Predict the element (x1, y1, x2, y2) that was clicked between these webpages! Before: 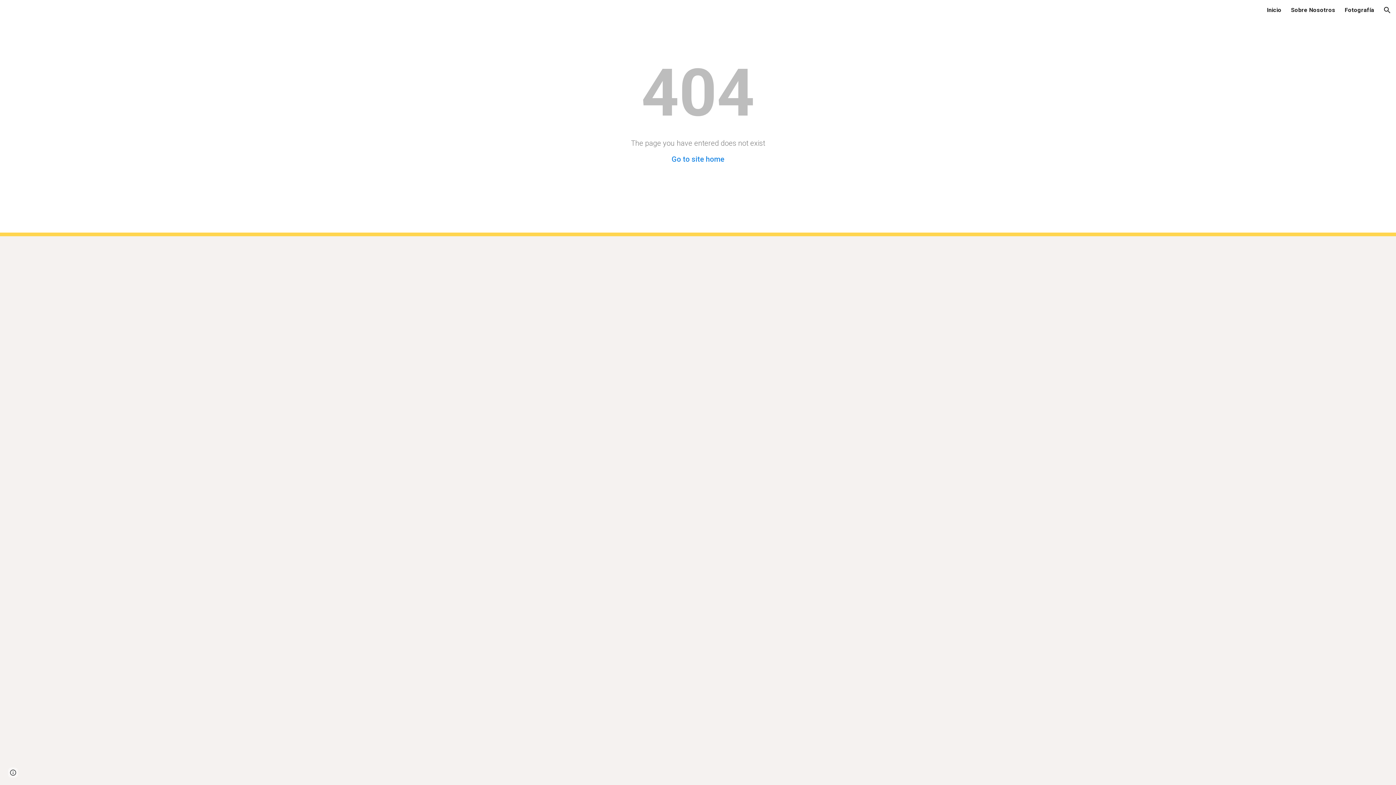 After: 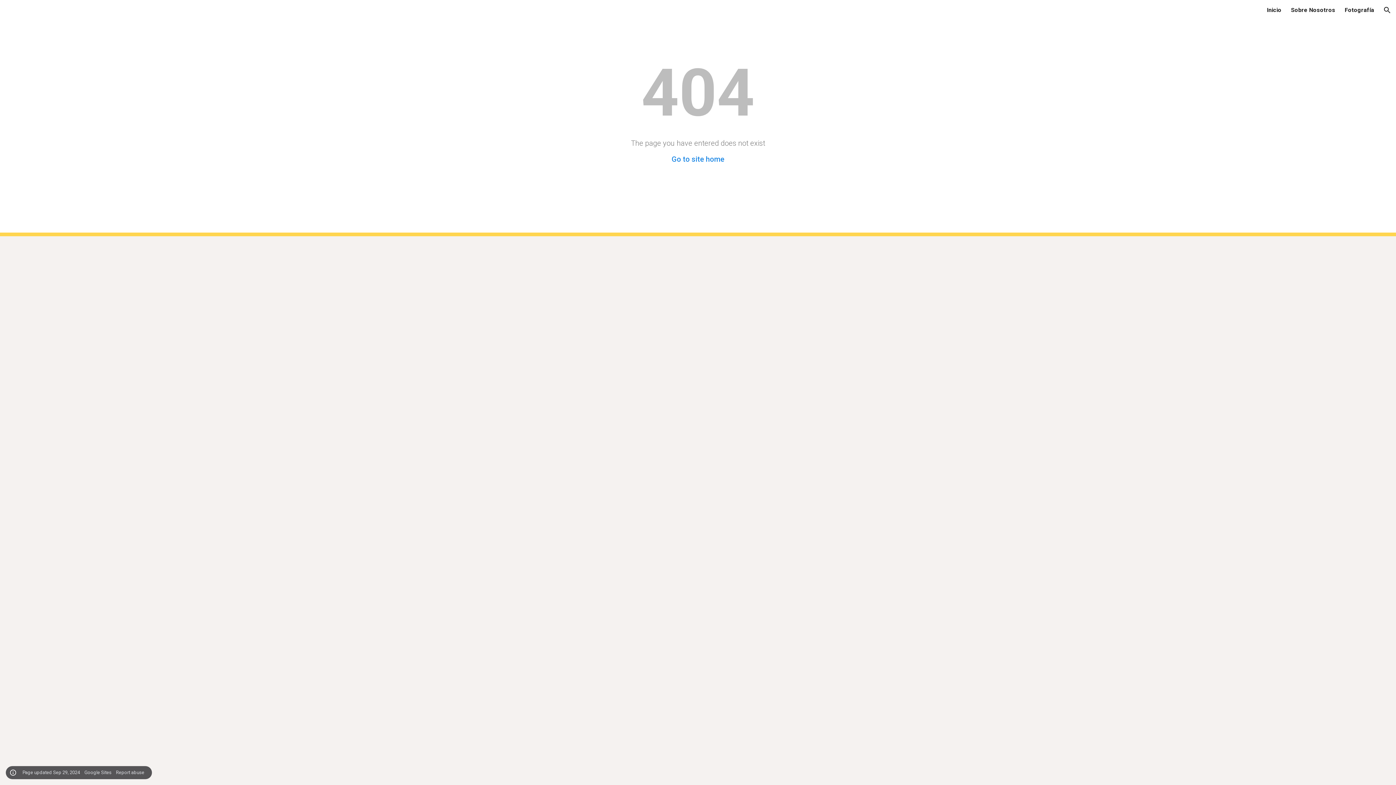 Action: bbox: (8, 768, 18, 778) label: Site actions